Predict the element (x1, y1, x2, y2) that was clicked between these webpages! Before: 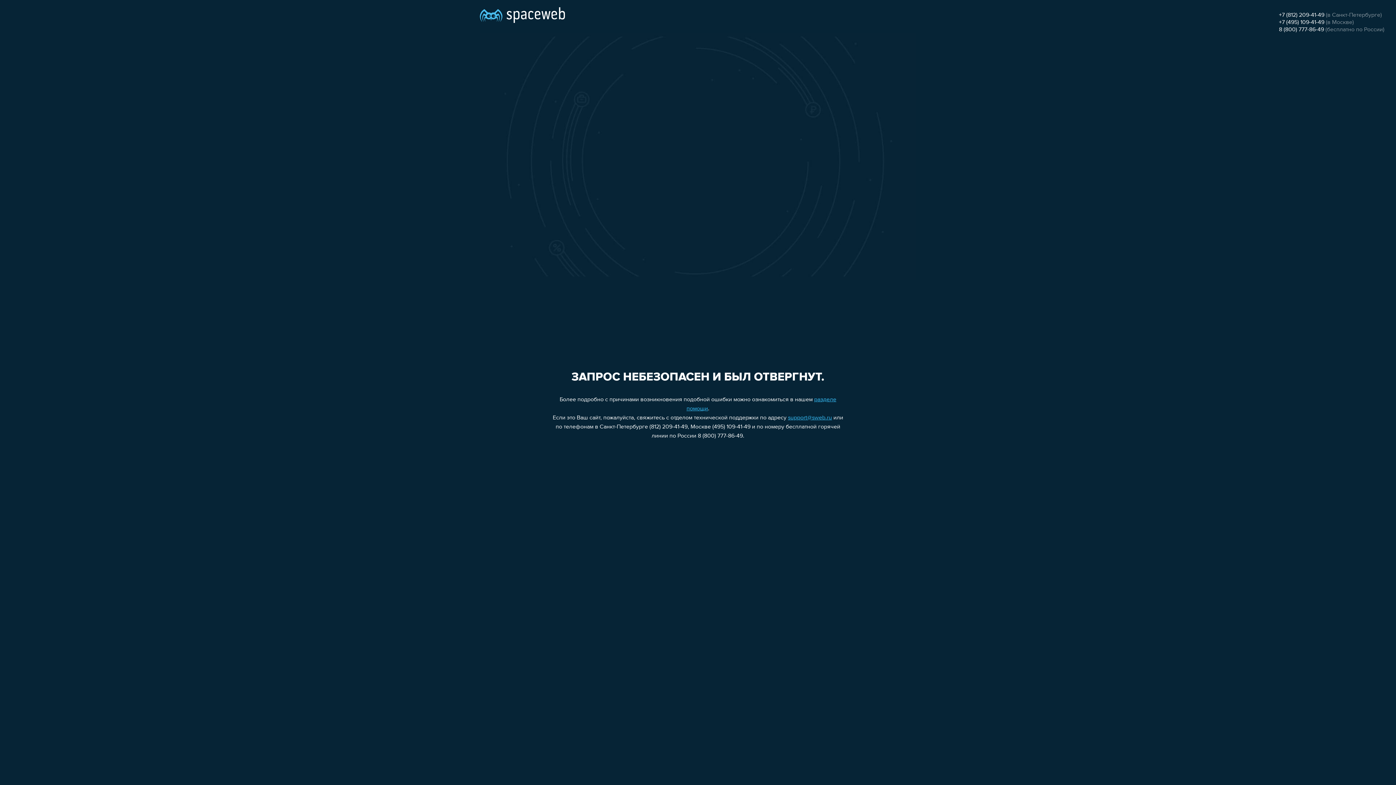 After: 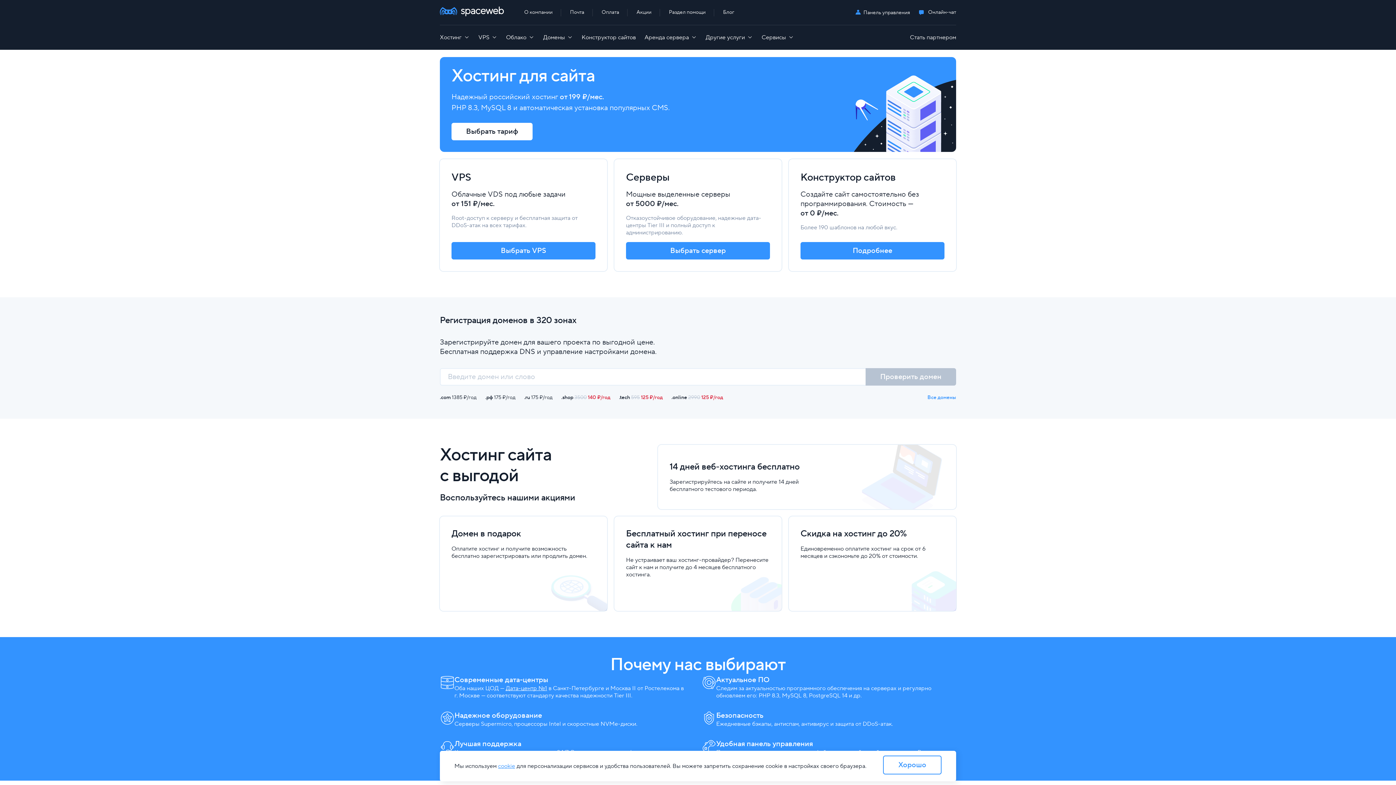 Action: bbox: (480, 0, 565, 25)